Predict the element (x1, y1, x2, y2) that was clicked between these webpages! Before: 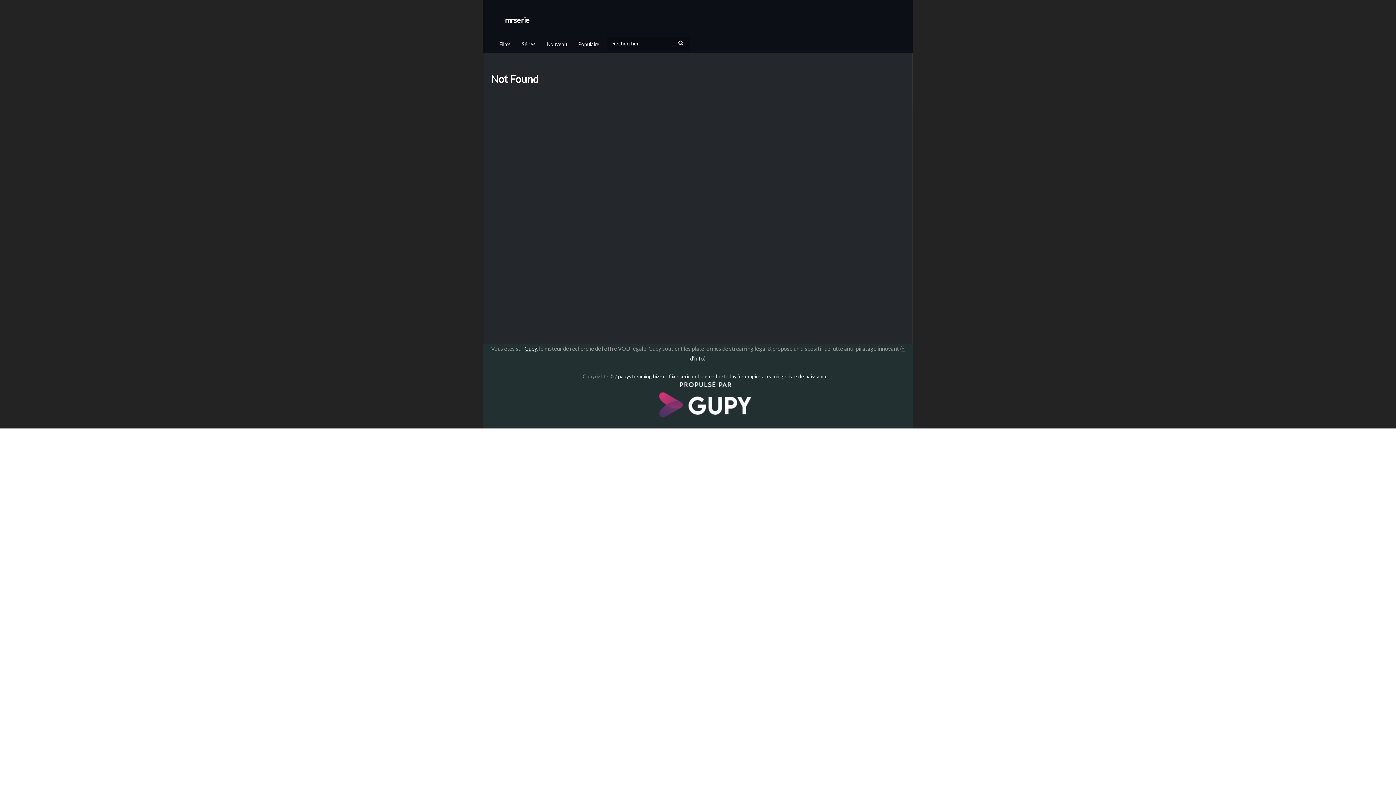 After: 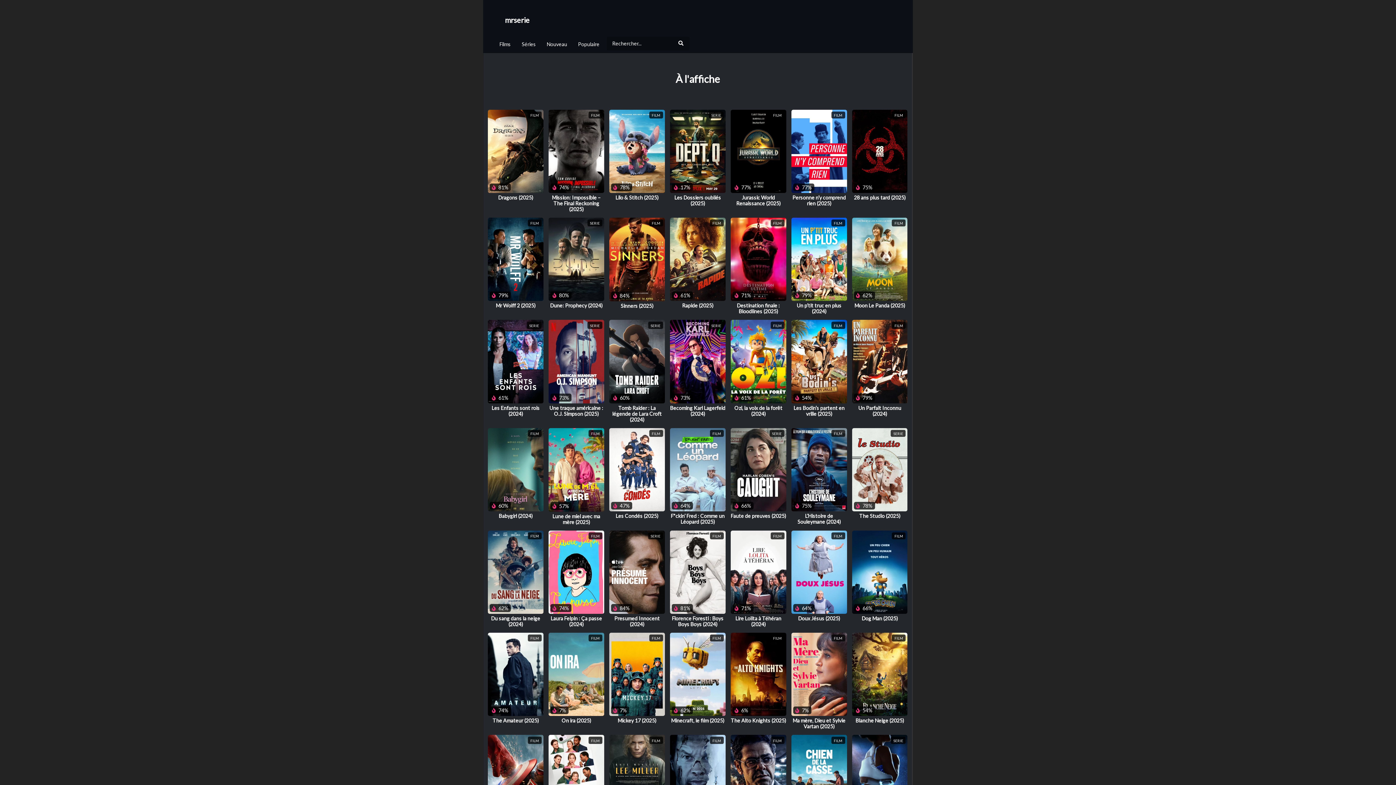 Action: label: Nouveau bbox: (541, 34, 572, 53)